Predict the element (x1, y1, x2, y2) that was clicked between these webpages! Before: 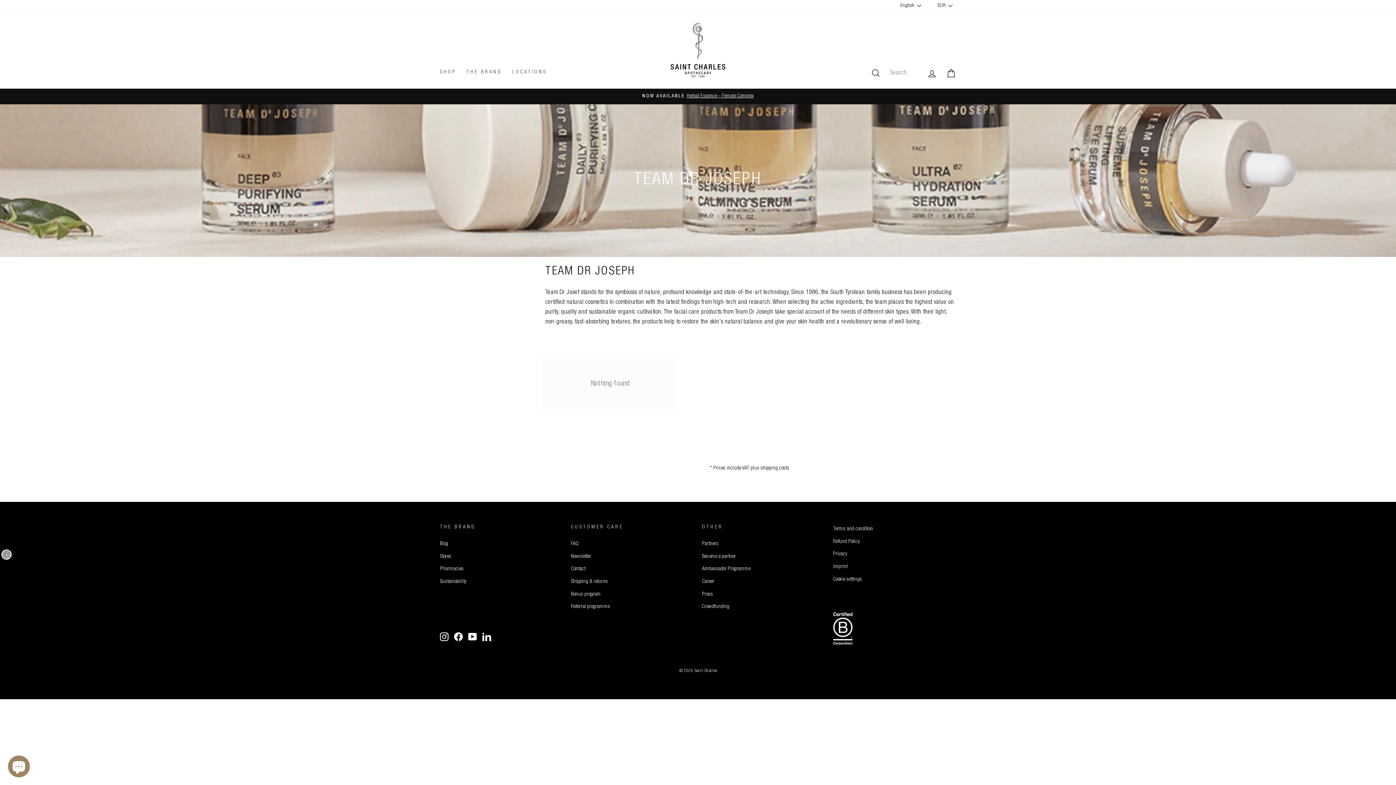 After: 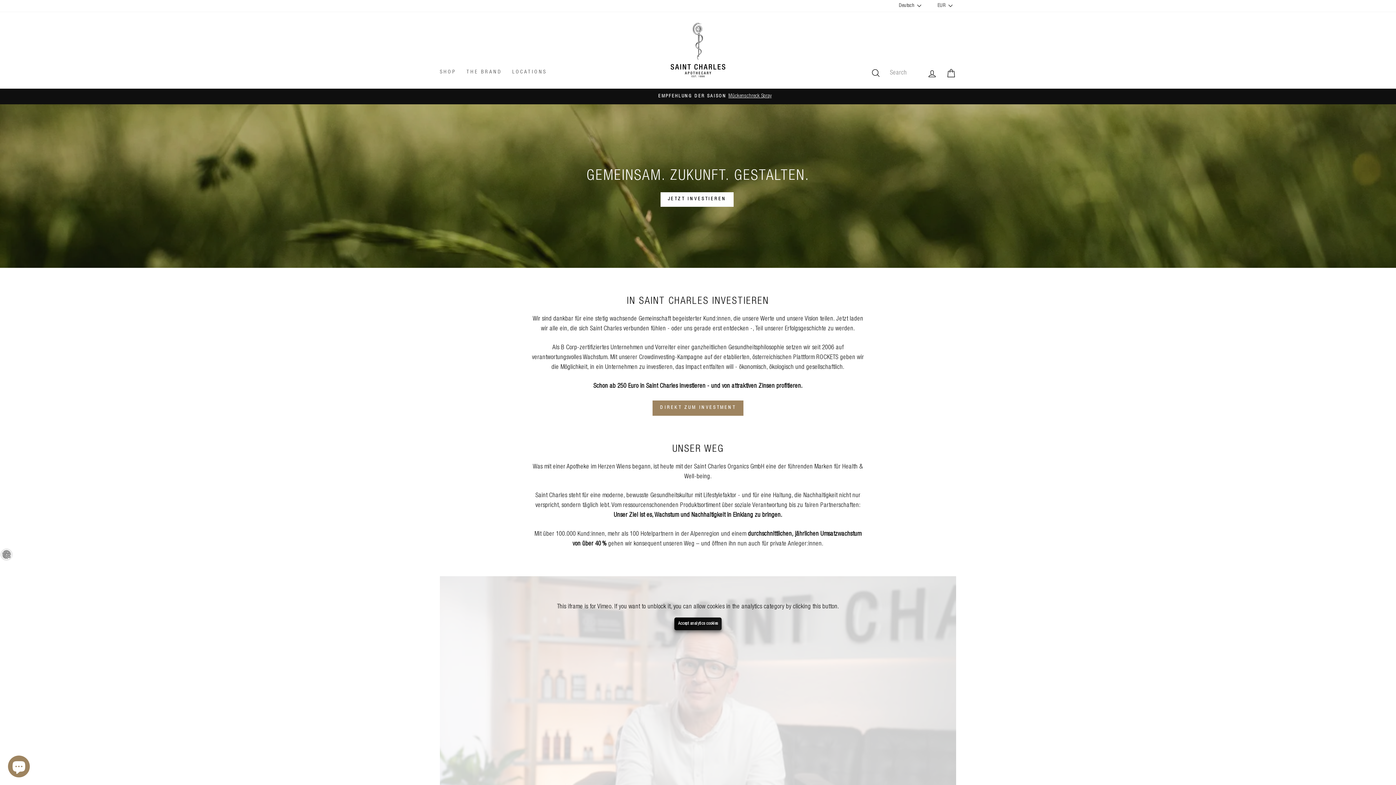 Action: label: Crowdfunding bbox: (702, 601, 729, 613)